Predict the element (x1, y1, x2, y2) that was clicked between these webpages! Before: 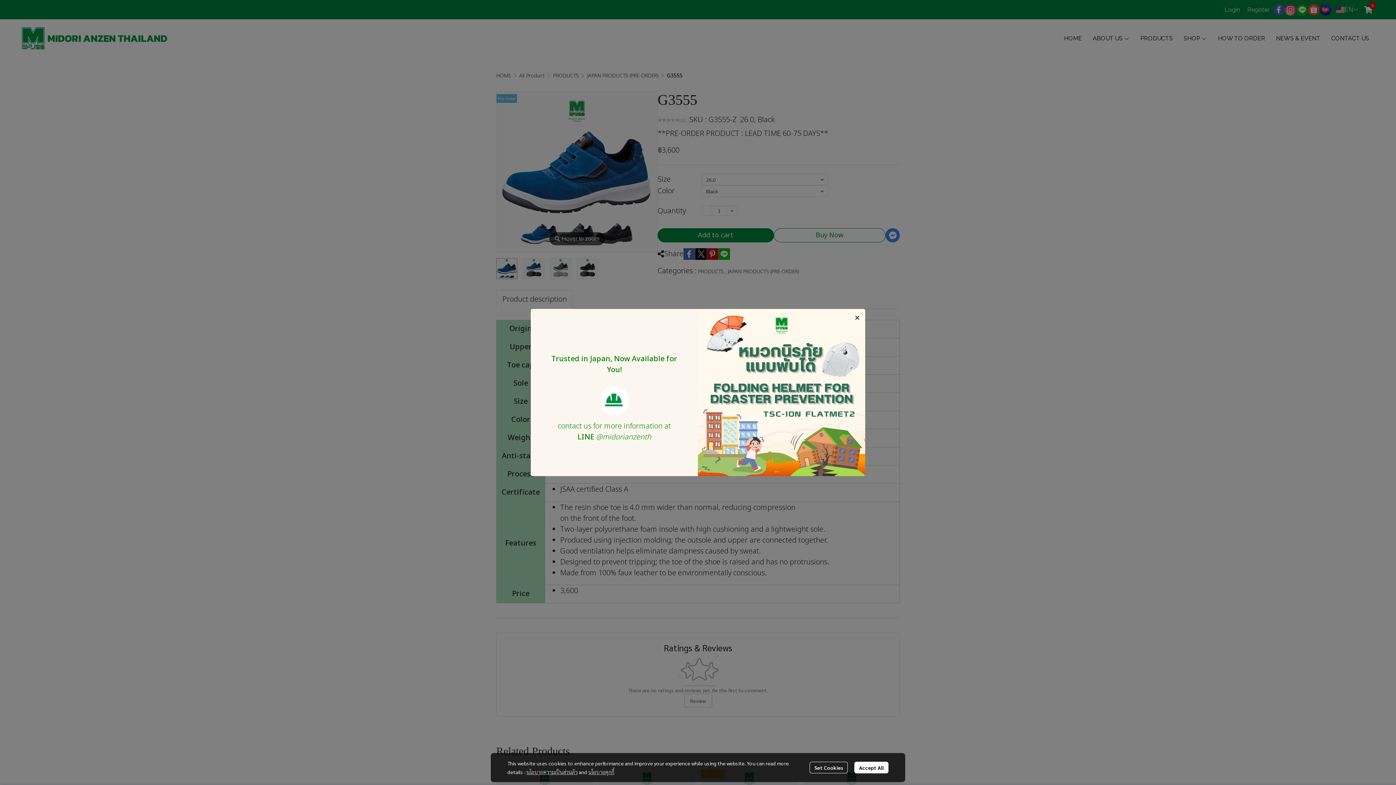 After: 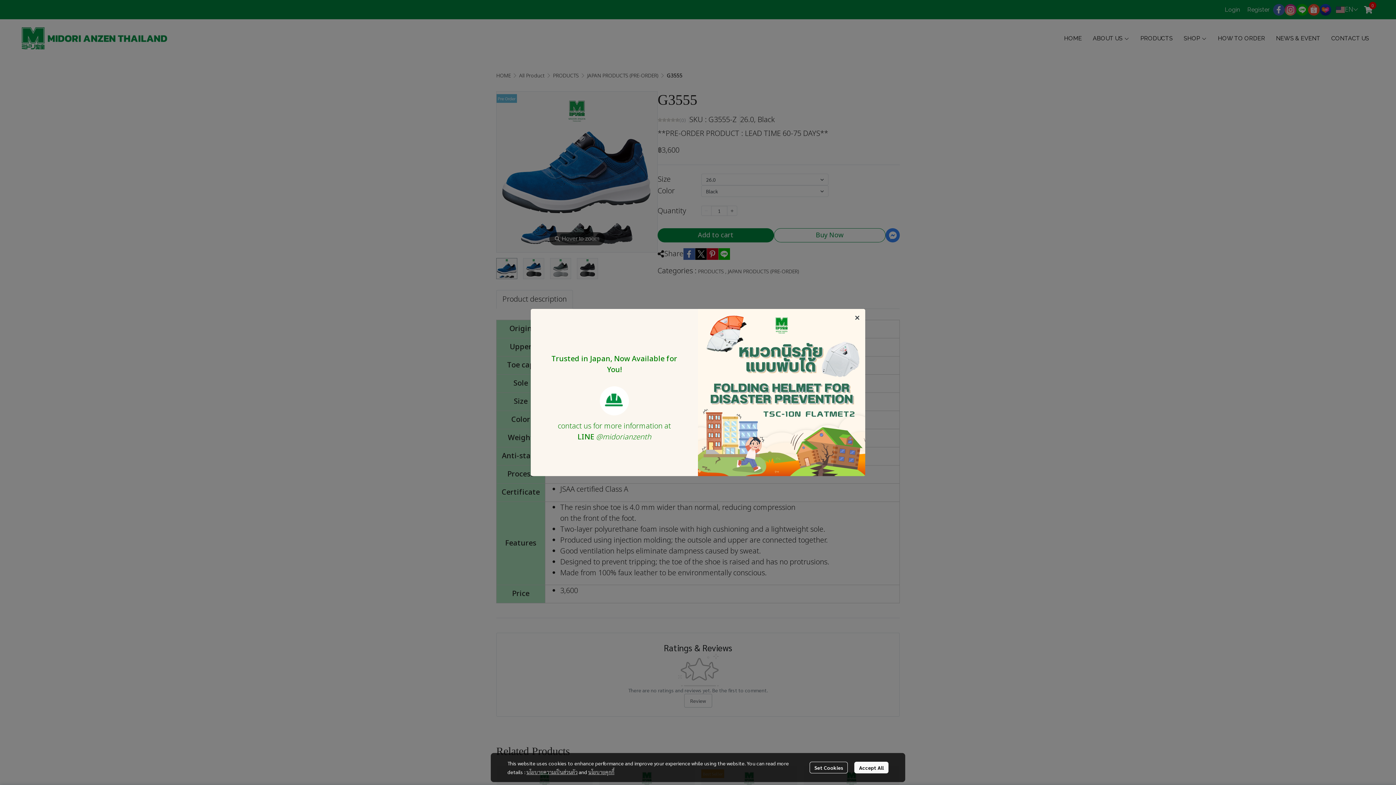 Action: label: นโยบายคุกกี้ bbox: (588, 769, 614, 775)